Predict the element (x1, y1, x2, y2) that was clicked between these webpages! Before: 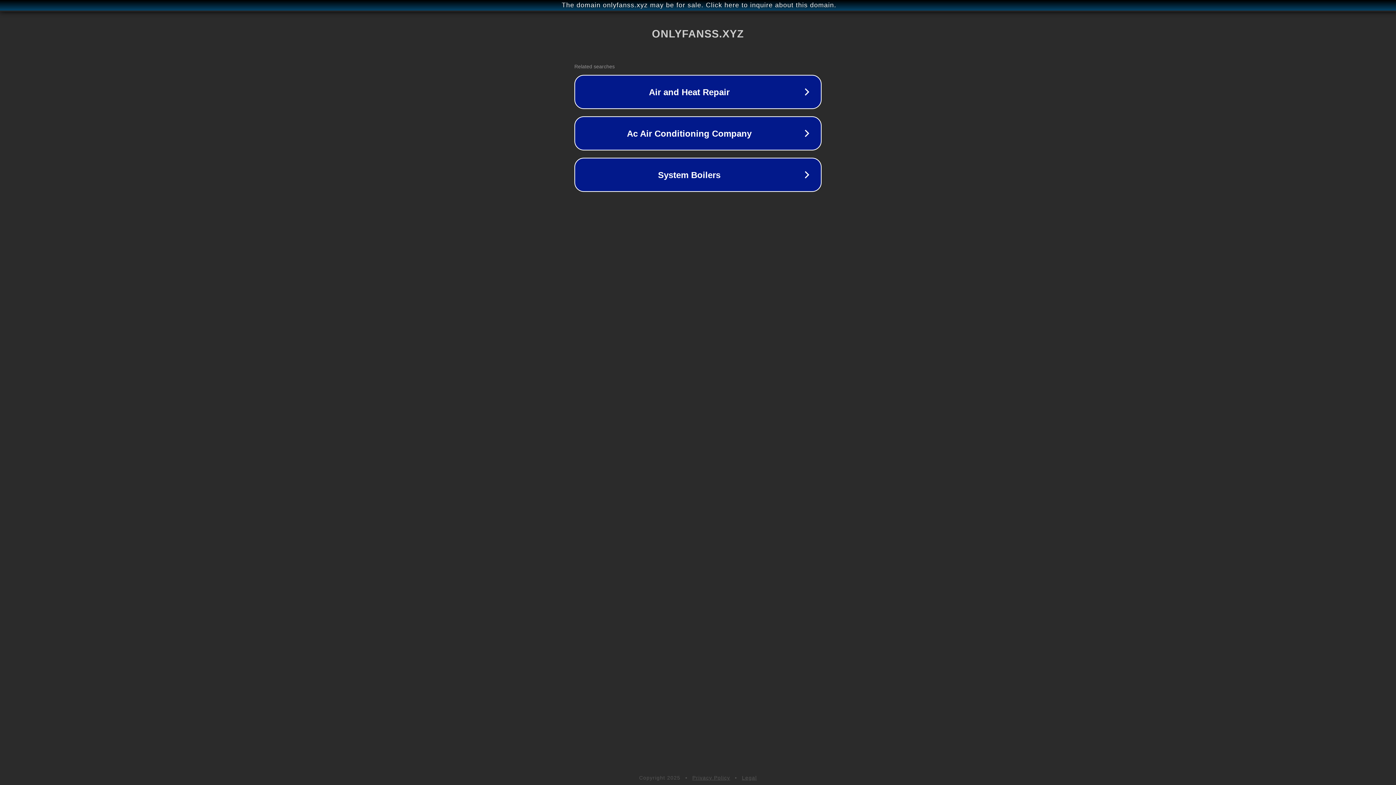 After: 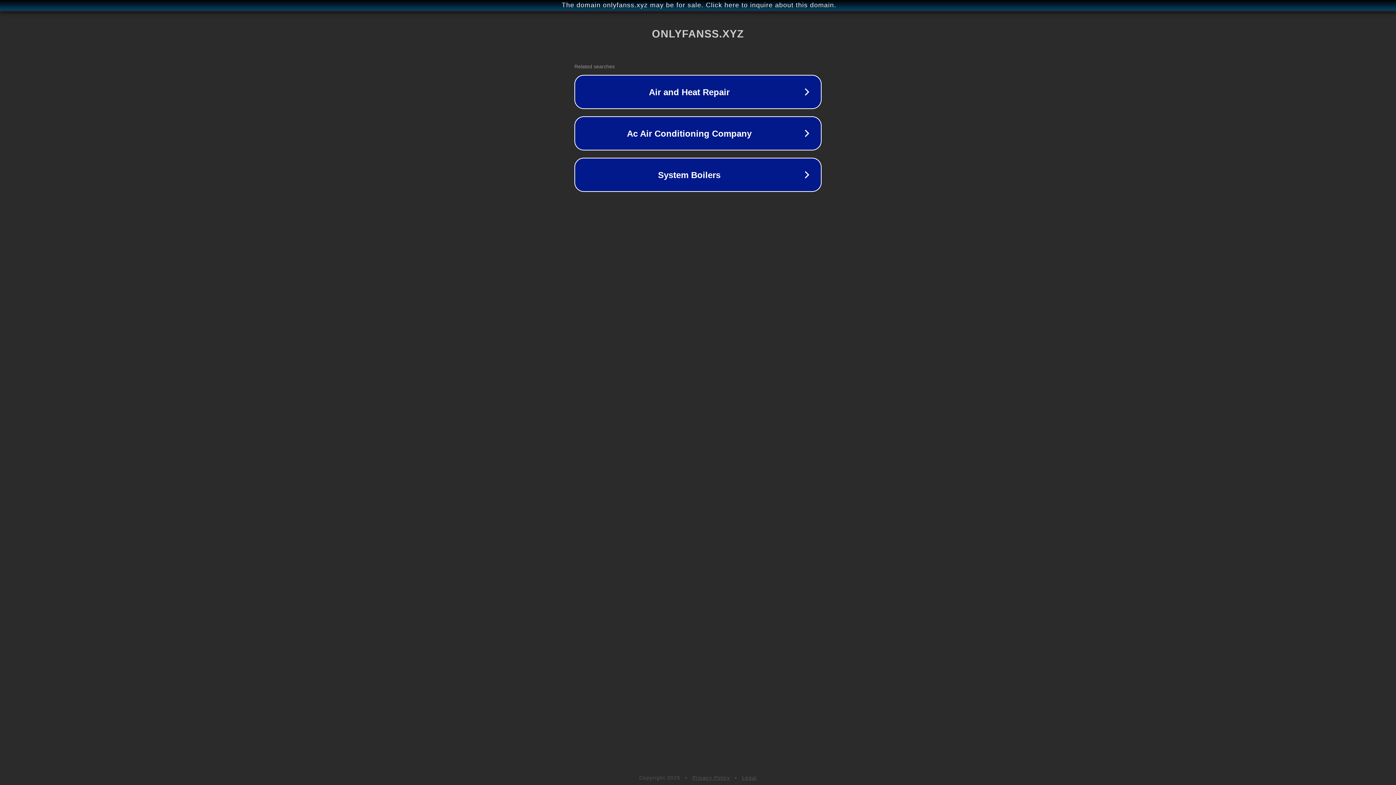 Action: bbox: (692, 775, 730, 781) label: Privacy Policy